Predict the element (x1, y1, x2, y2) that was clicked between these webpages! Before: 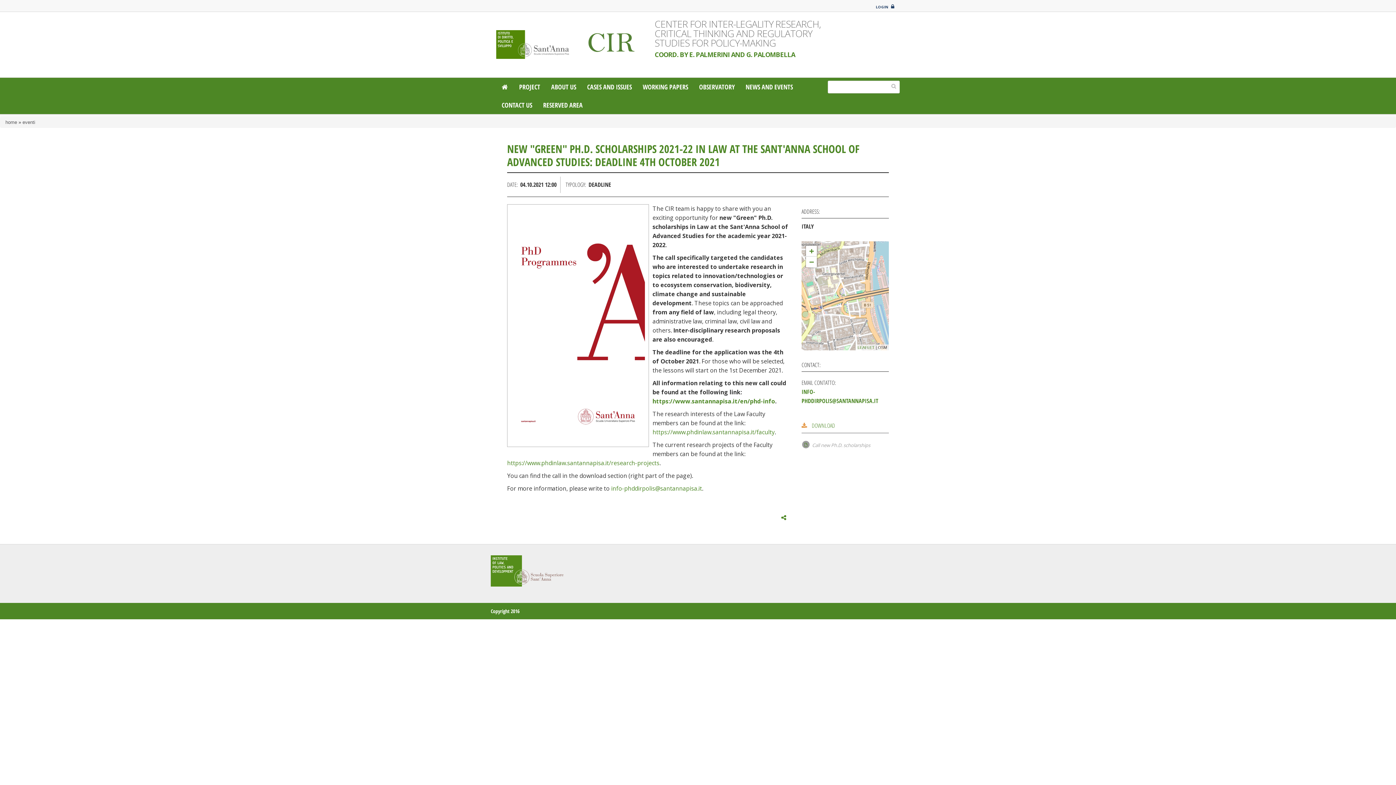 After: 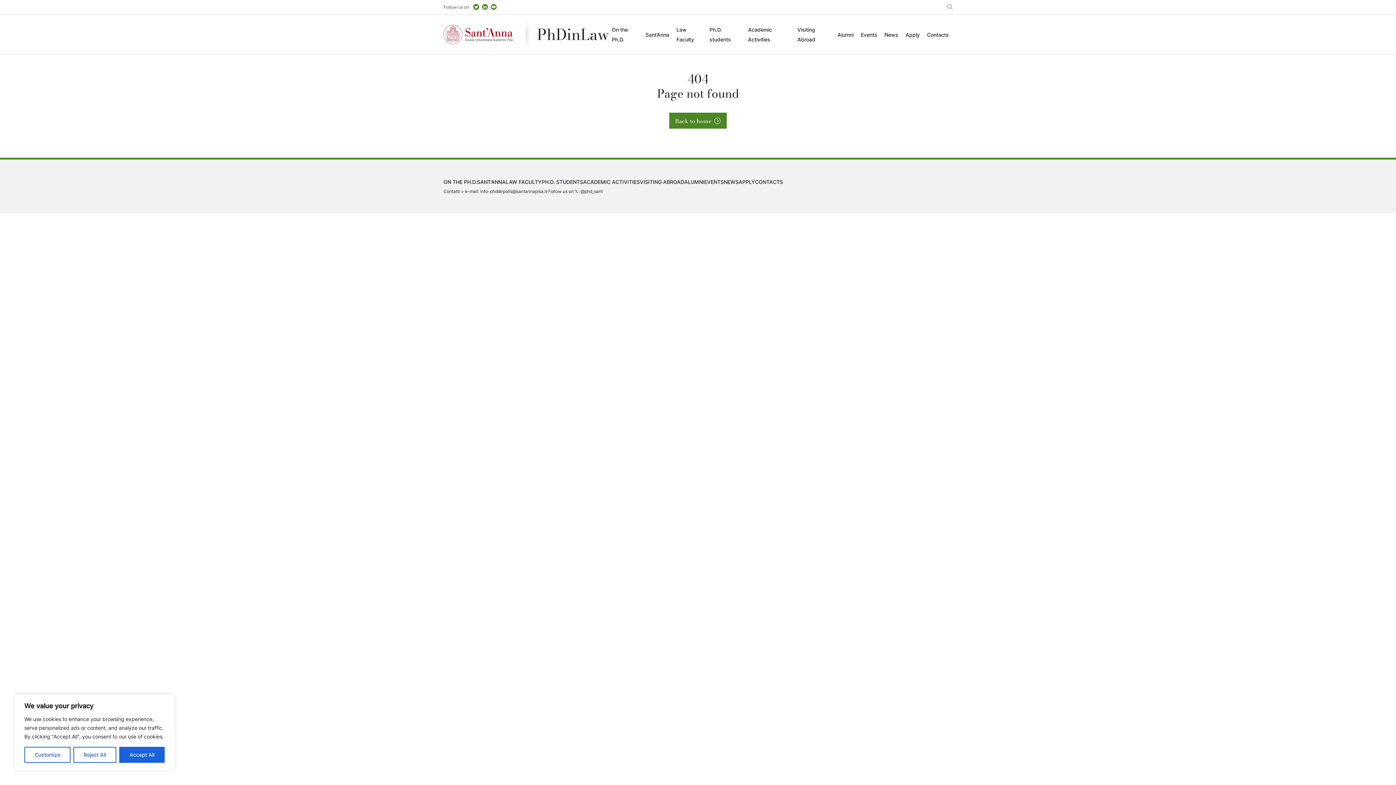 Action: bbox: (652, 428, 774, 436) label: https://www.phdinlaw.santannapisa.it/faculty